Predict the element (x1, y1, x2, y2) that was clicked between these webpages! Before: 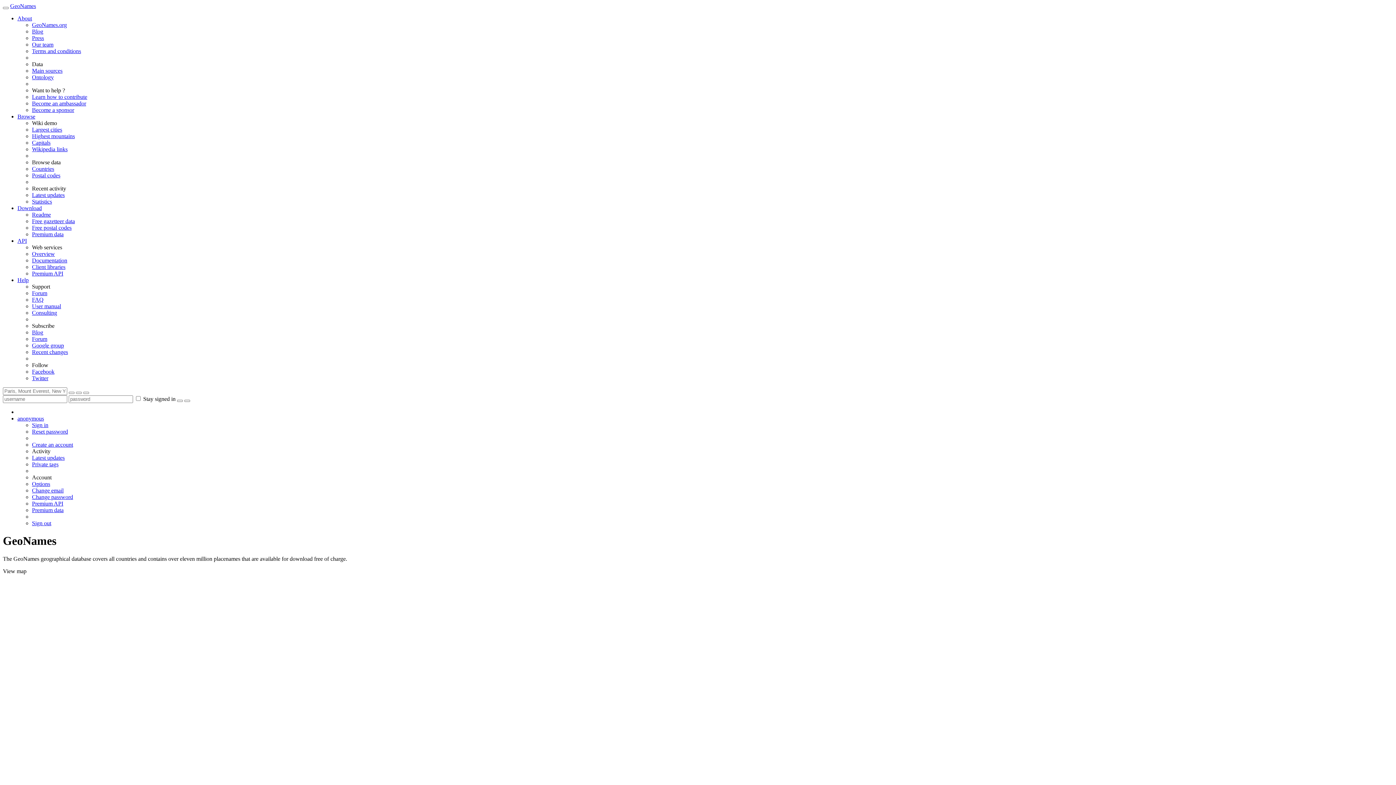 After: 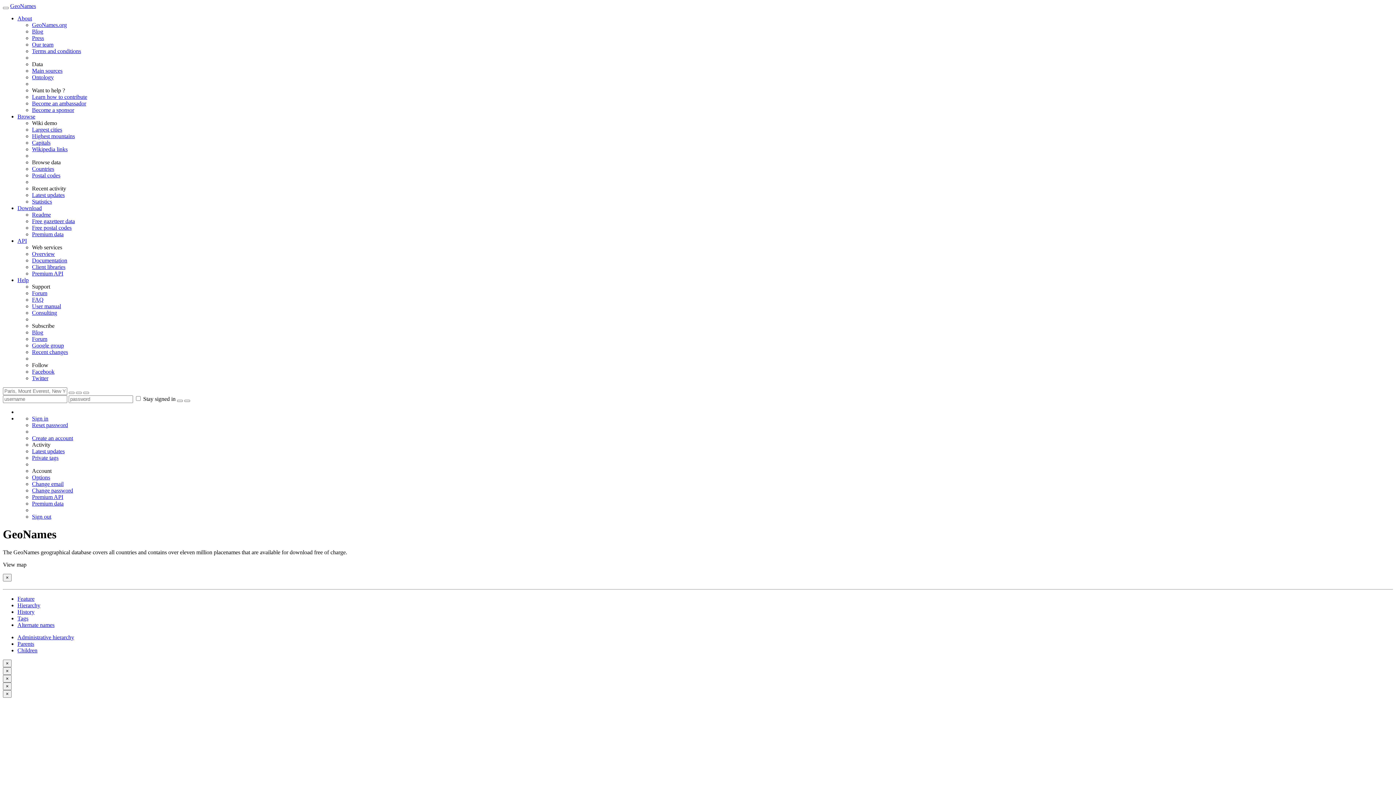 Action: bbox: (10, 2, 36, 9) label: GeoNames